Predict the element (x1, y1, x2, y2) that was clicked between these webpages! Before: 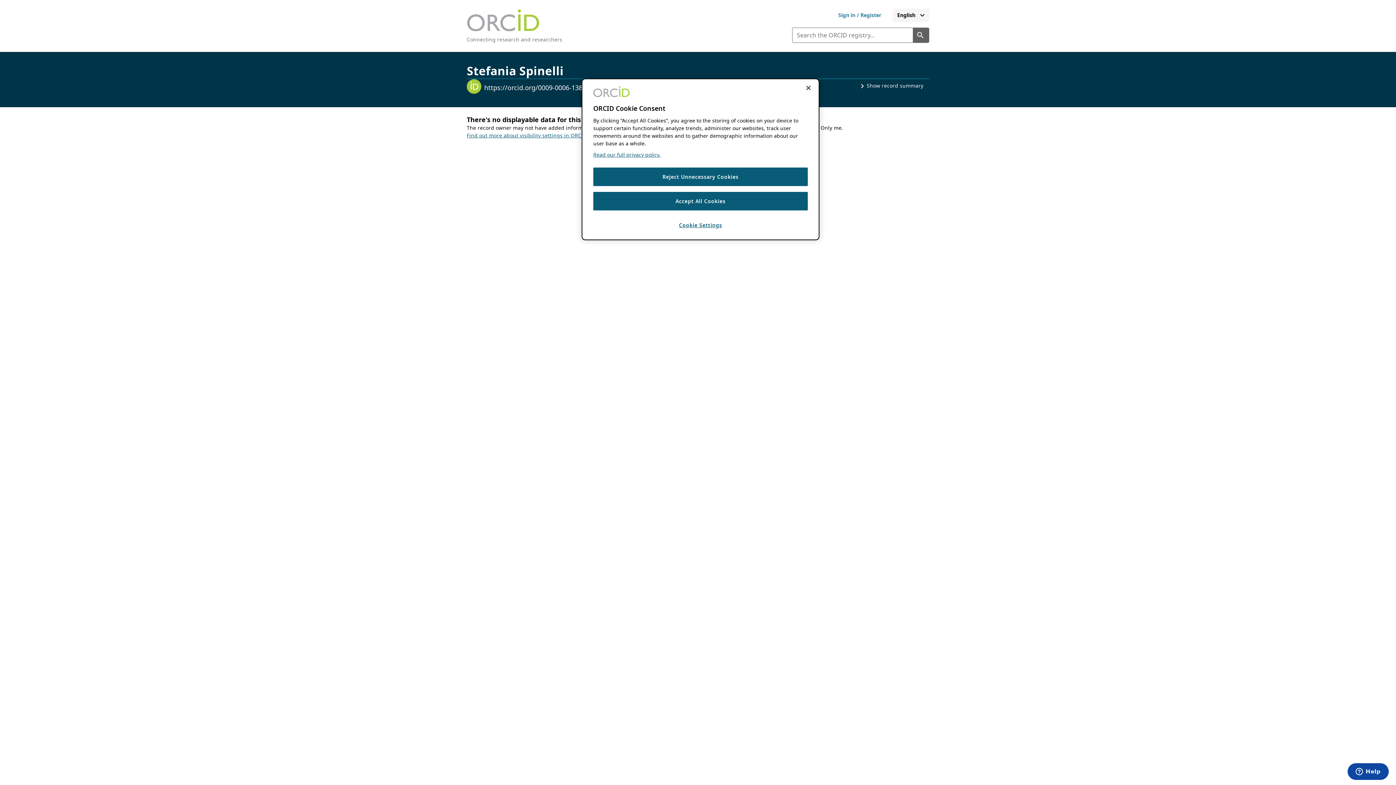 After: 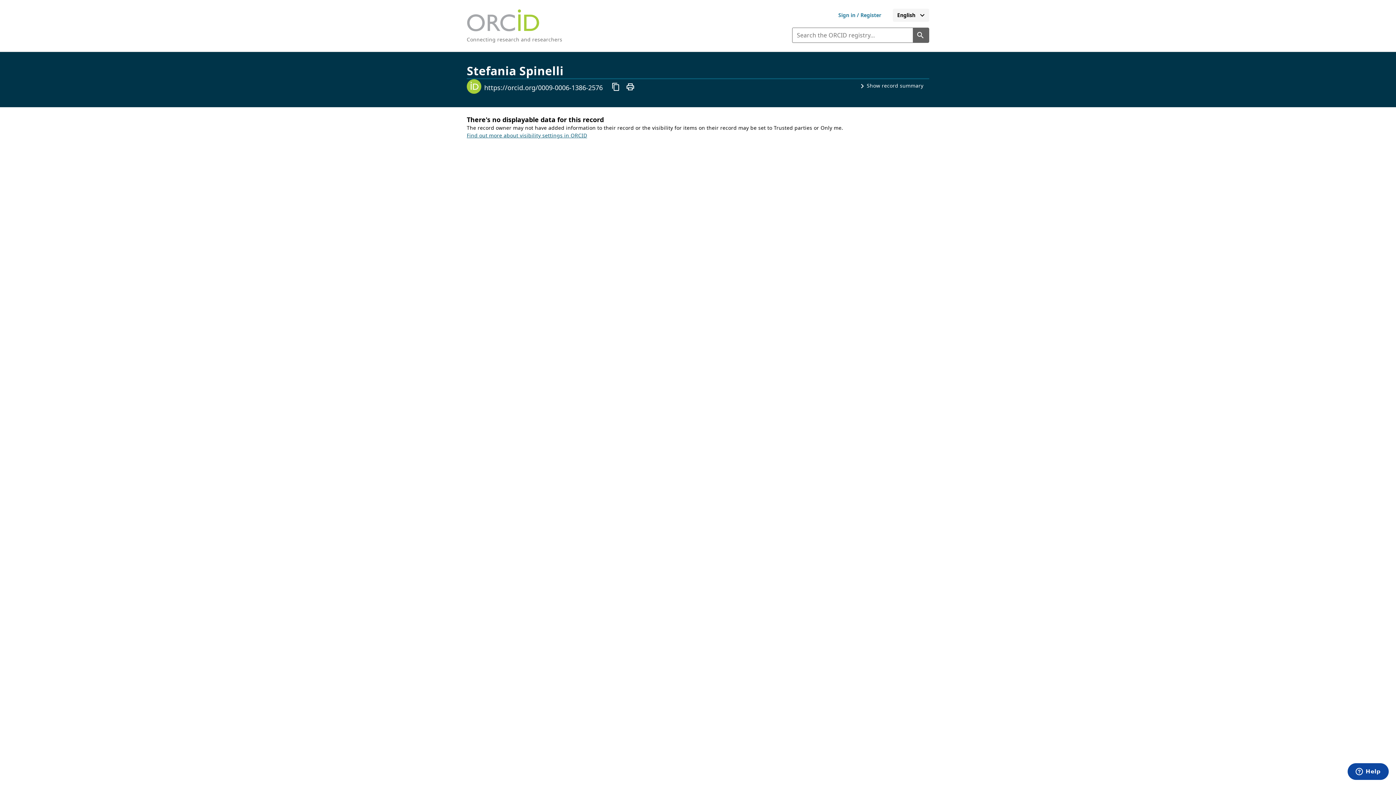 Action: bbox: (800, 80, 816, 96) label: Close cookie consent